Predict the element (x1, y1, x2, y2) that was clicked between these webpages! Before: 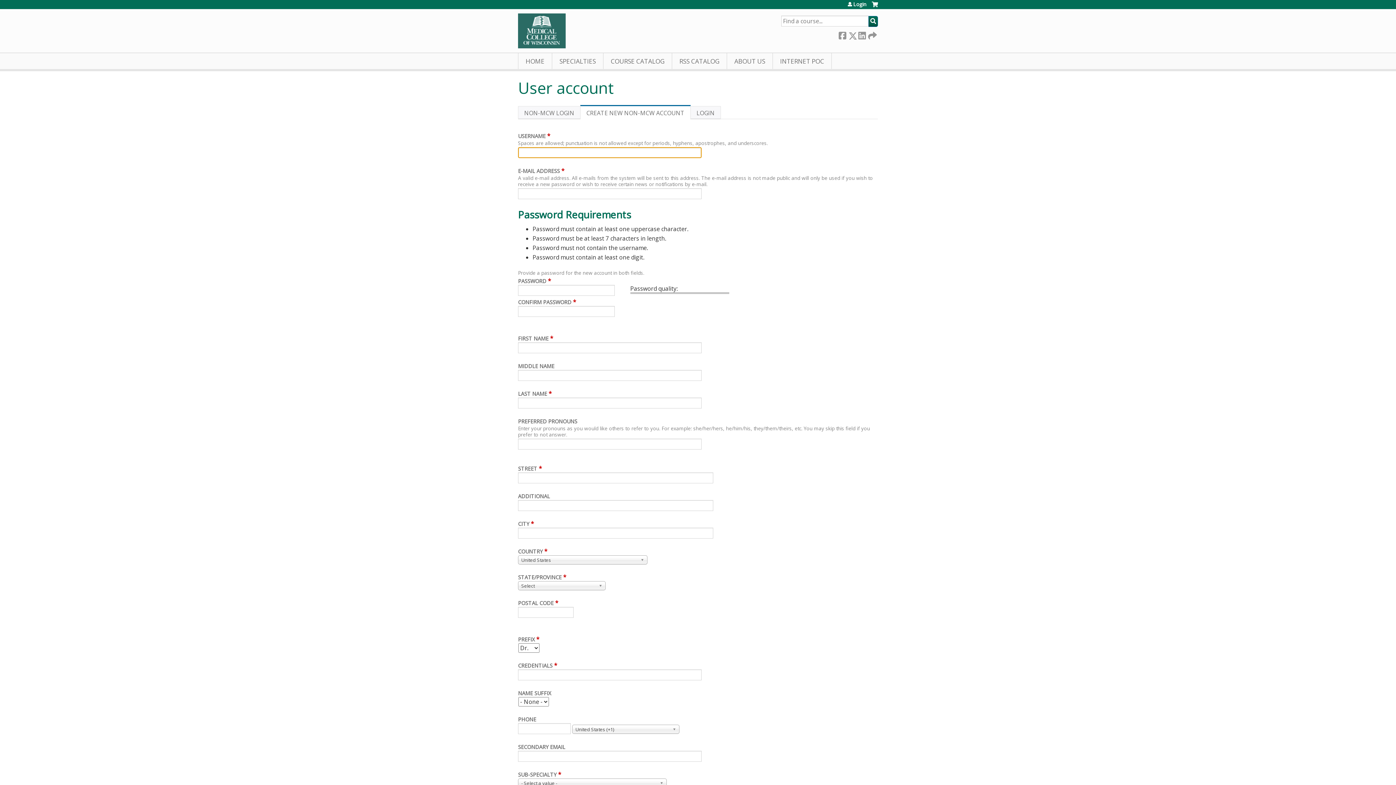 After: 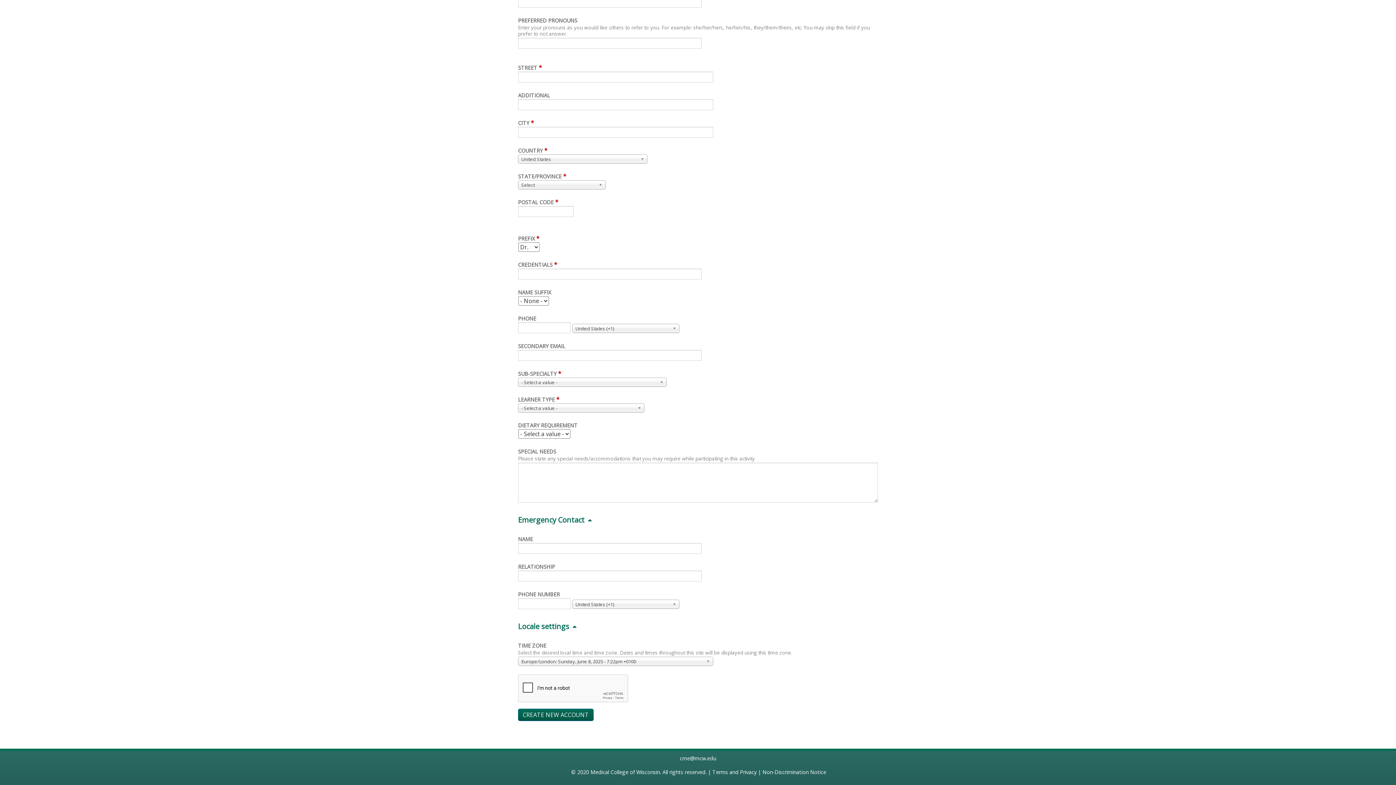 Action: label: - Select a value - bbox: (518, 778, 666, 787)